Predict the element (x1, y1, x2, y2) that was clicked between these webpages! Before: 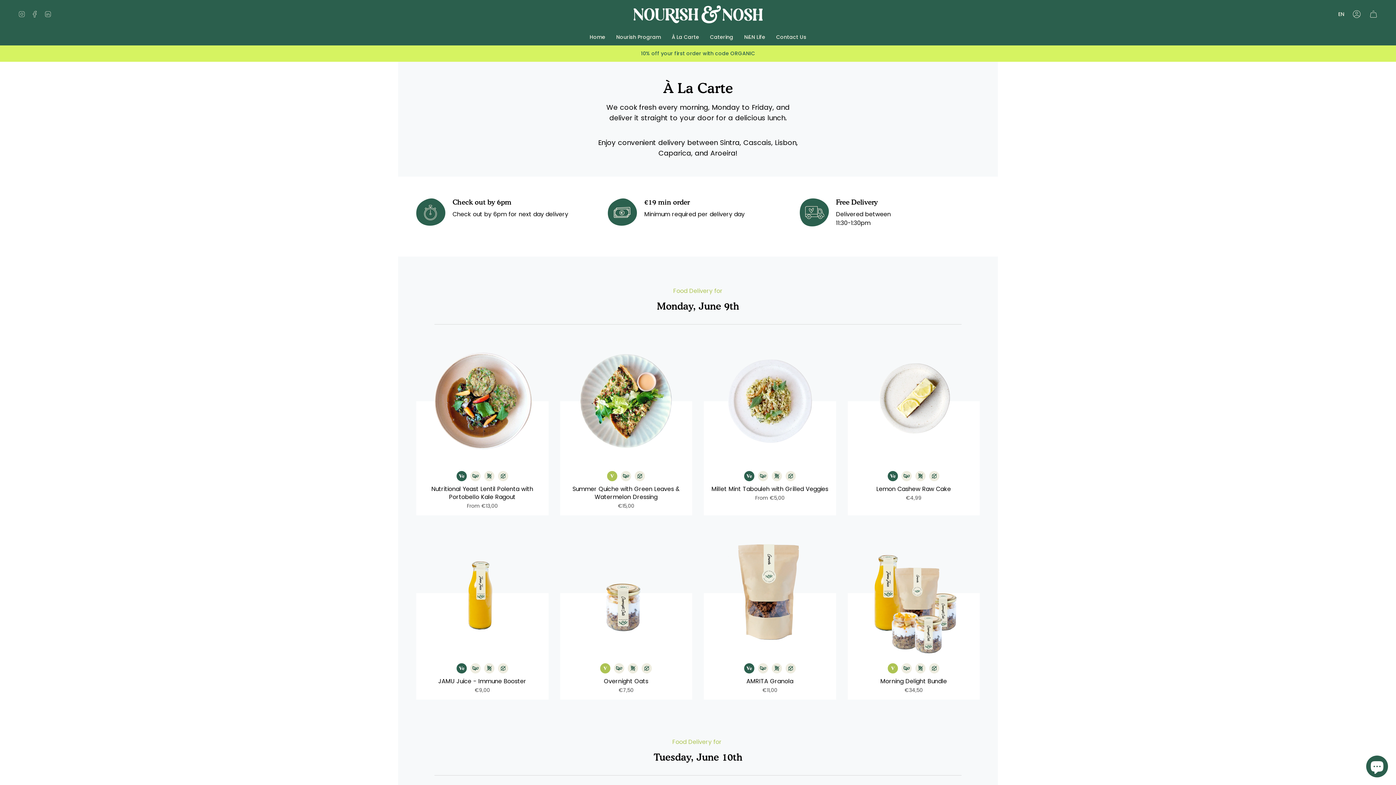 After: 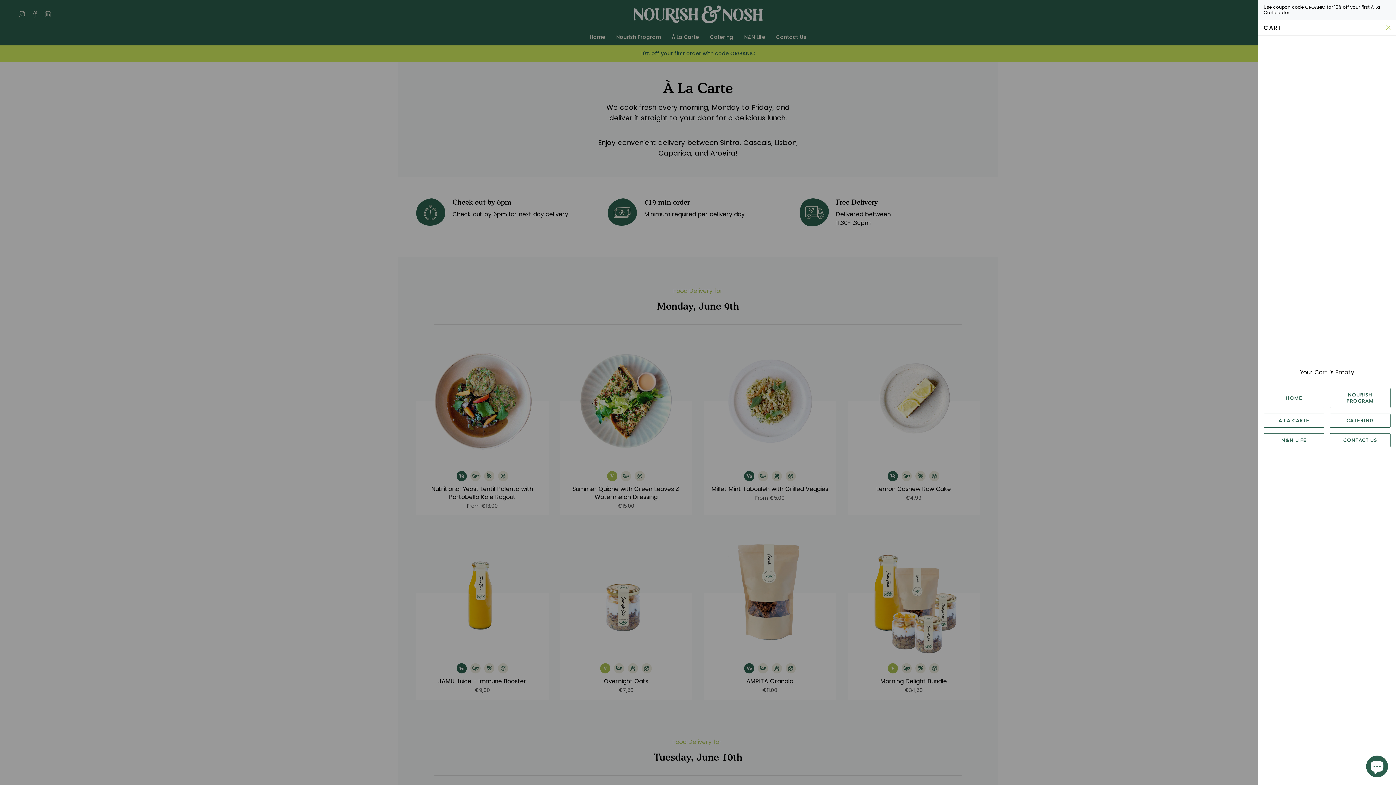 Action: label: Cart bbox: (1365, 0, 1382, 28)